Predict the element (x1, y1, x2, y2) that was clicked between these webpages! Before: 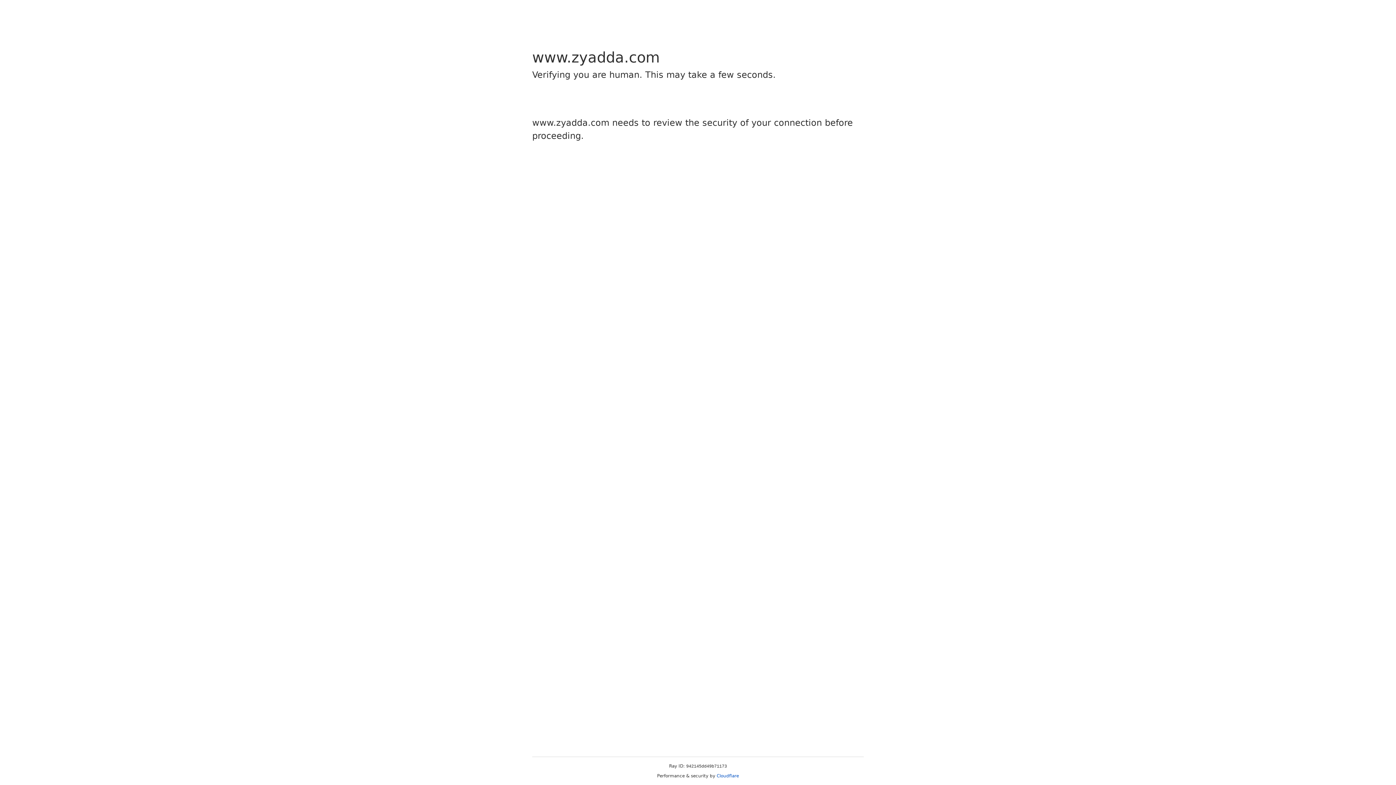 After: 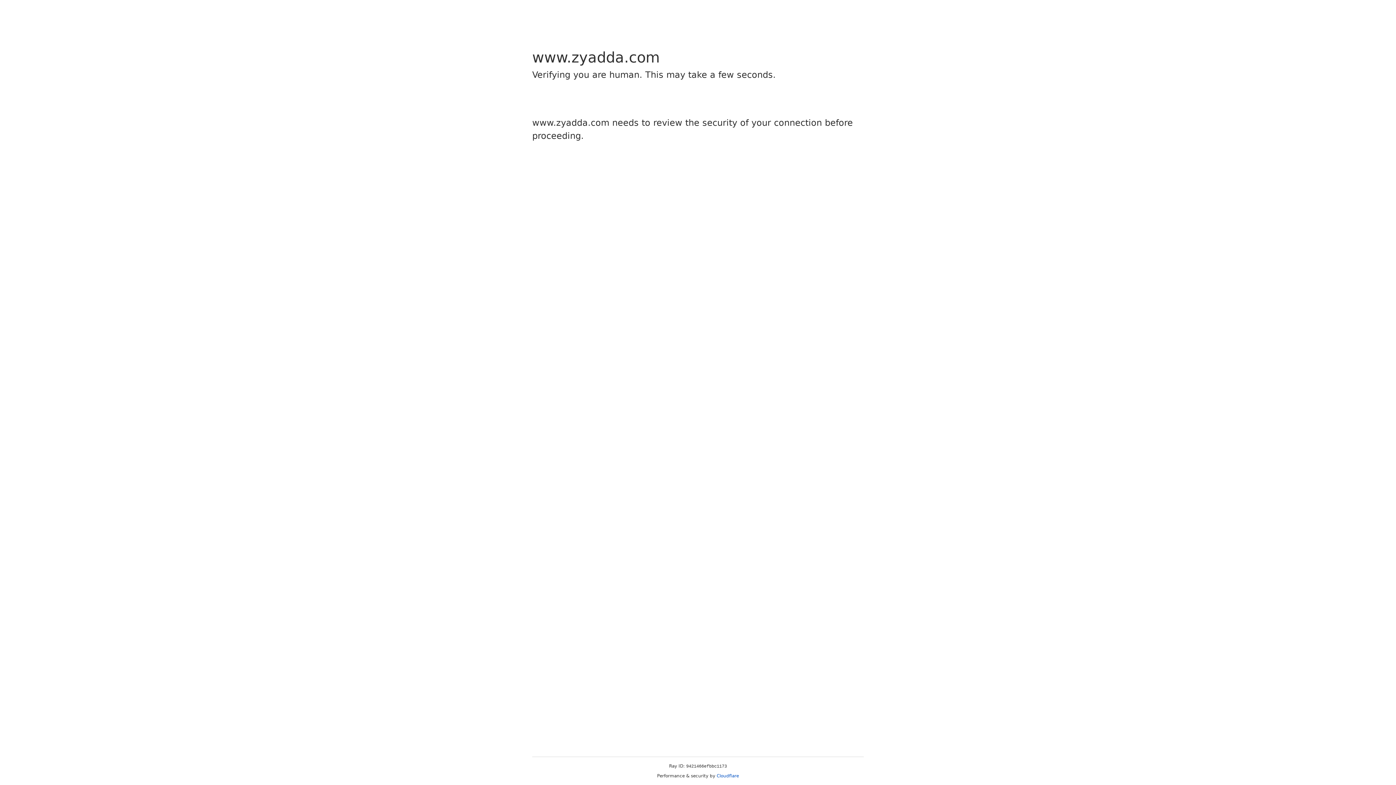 Action: bbox: (716, 773, 739, 778) label: Cloudflare